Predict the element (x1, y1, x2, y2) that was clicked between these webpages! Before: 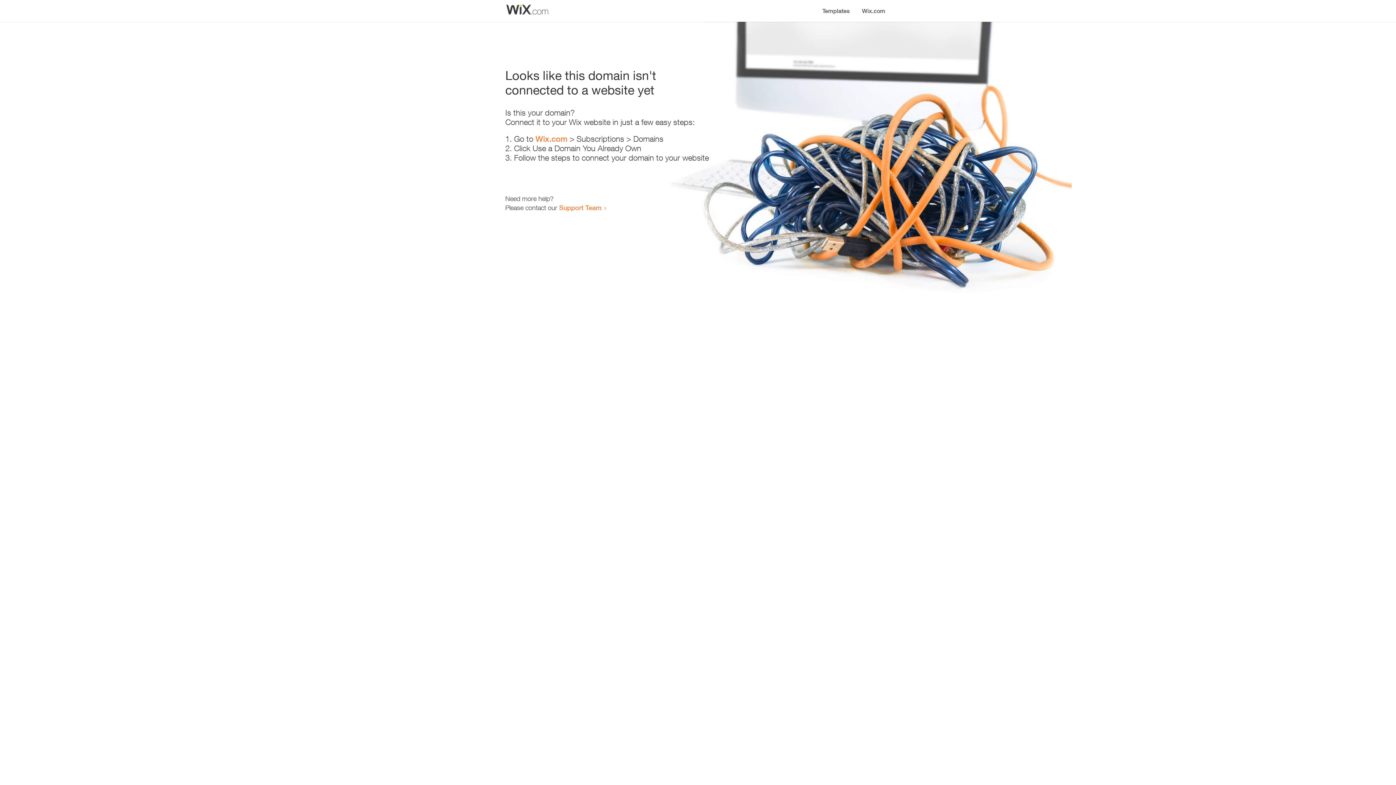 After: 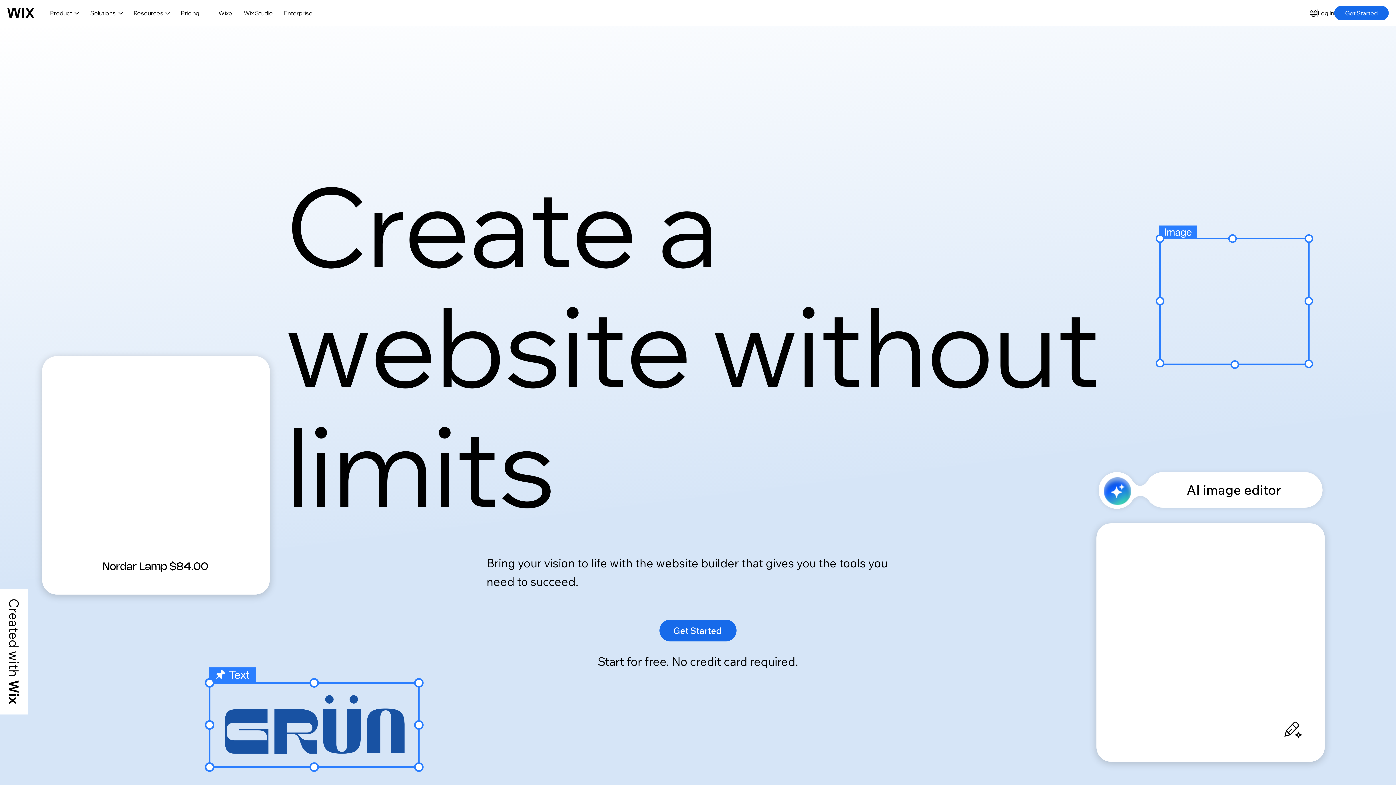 Action: bbox: (535, 134, 567, 143) label: Wix.com